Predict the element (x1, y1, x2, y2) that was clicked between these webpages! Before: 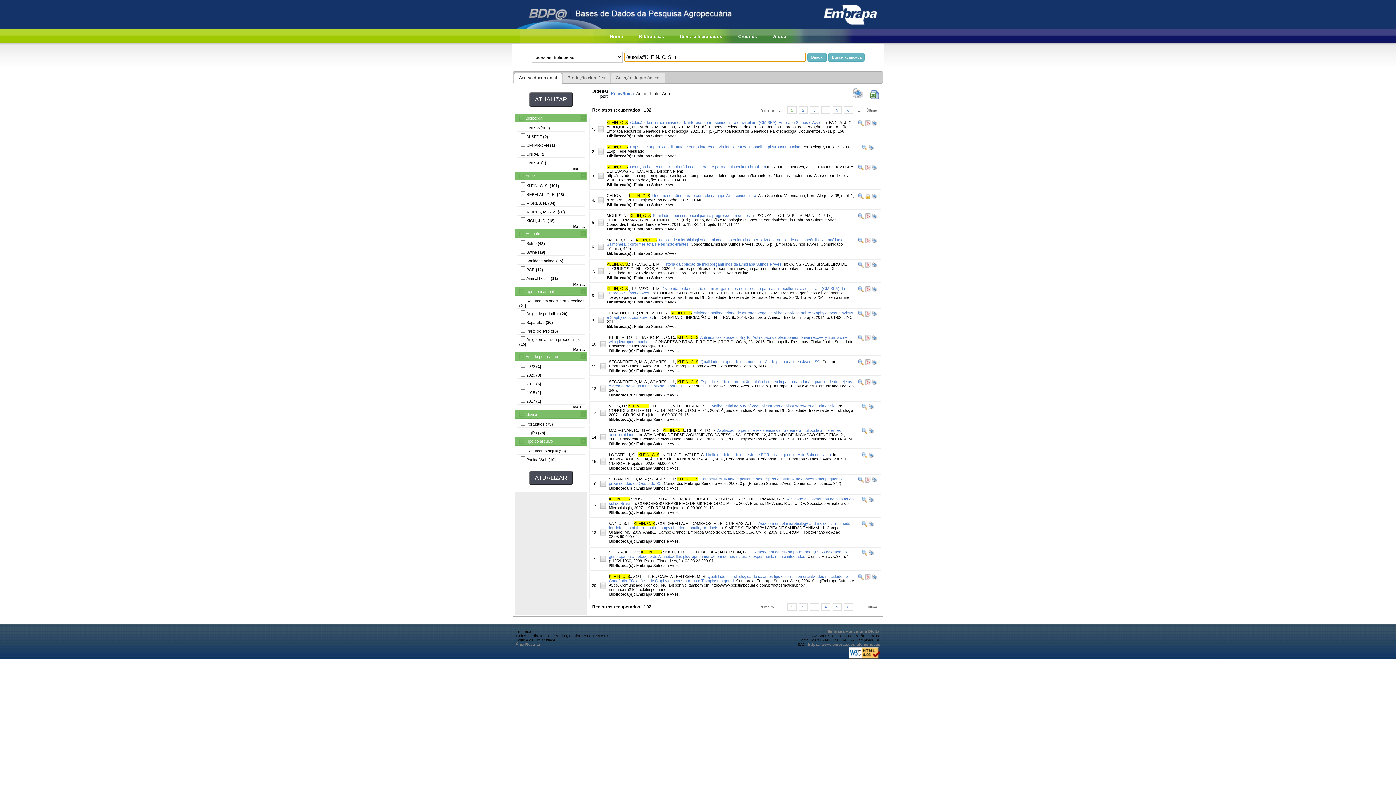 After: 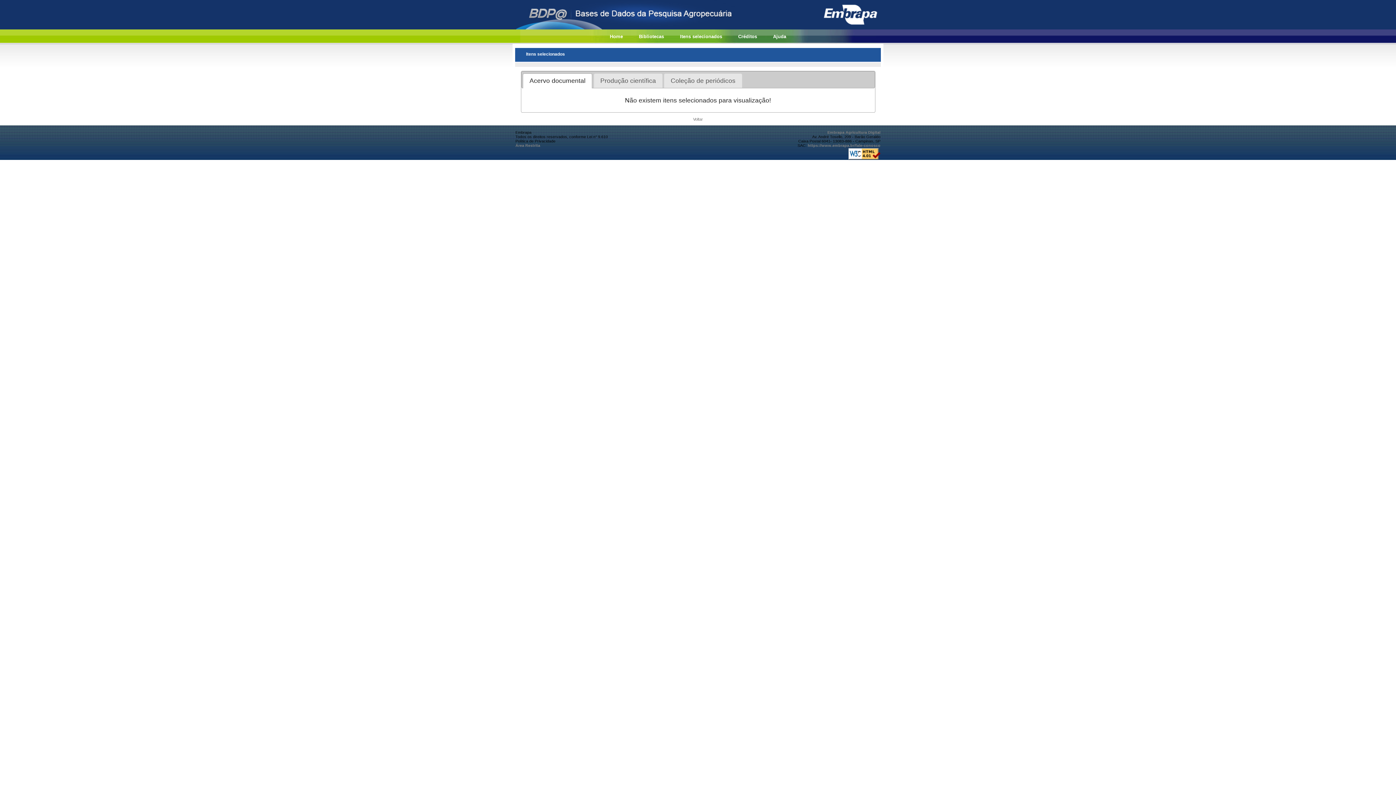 Action: bbox: (680, 33, 722, 39) label: Itens selecionados